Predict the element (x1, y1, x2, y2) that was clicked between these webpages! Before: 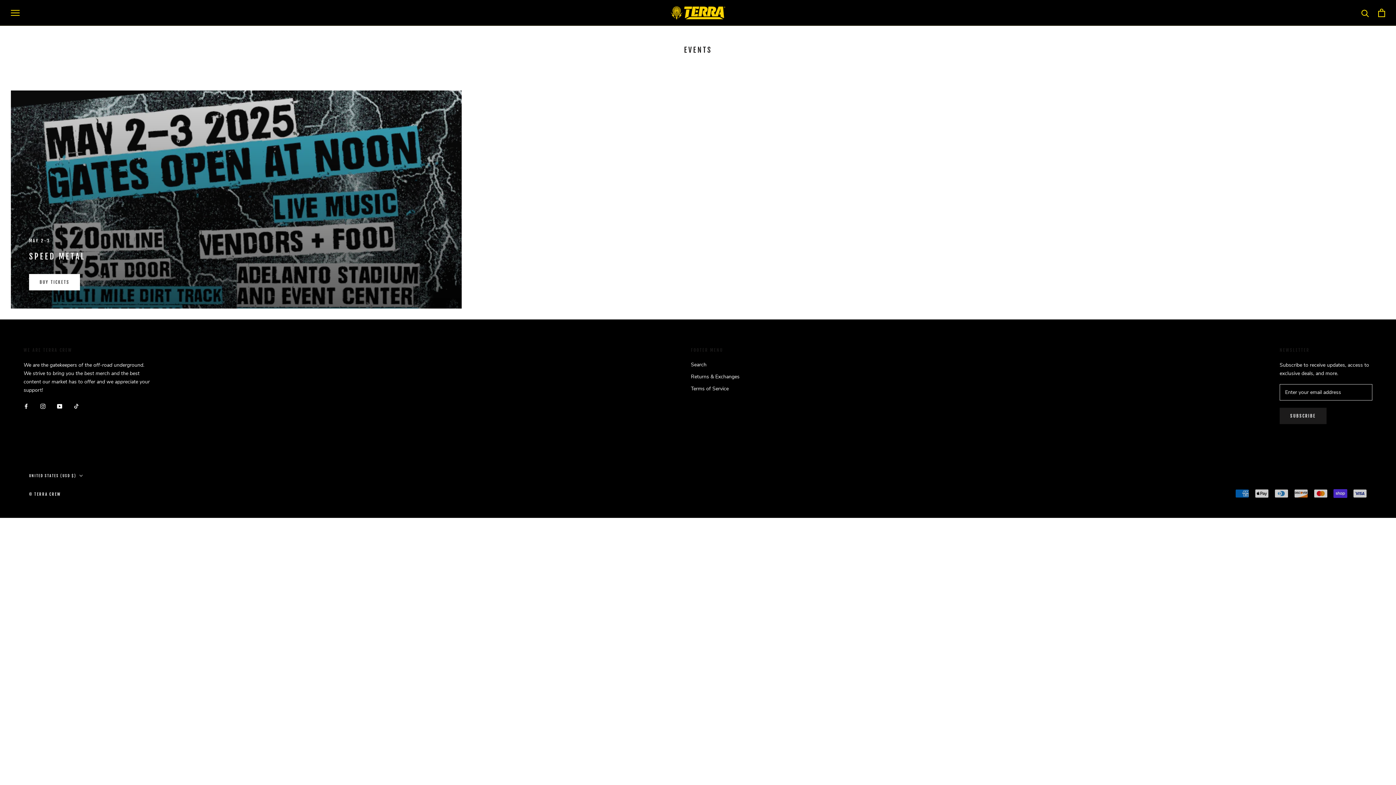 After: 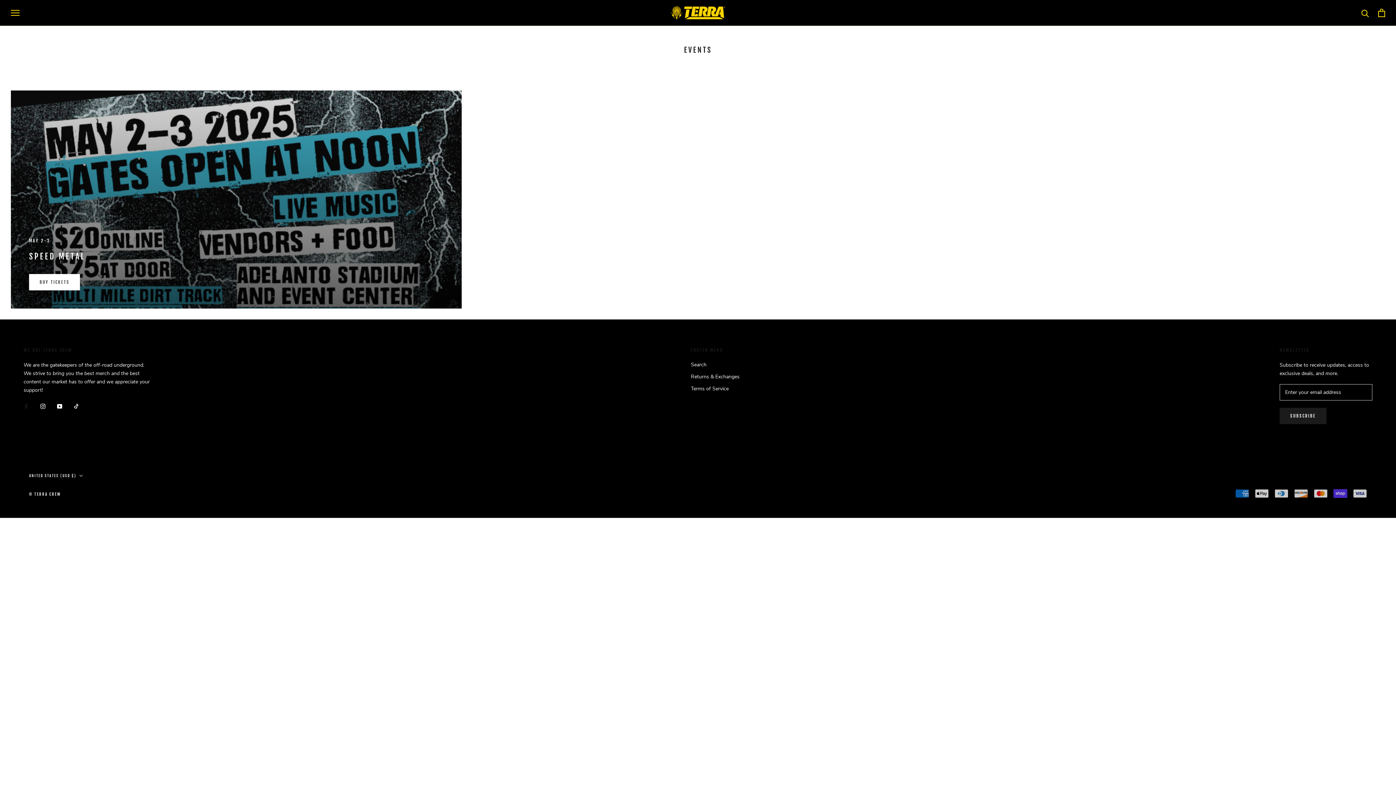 Action: label: Facebook bbox: (23, 401, 28, 410)